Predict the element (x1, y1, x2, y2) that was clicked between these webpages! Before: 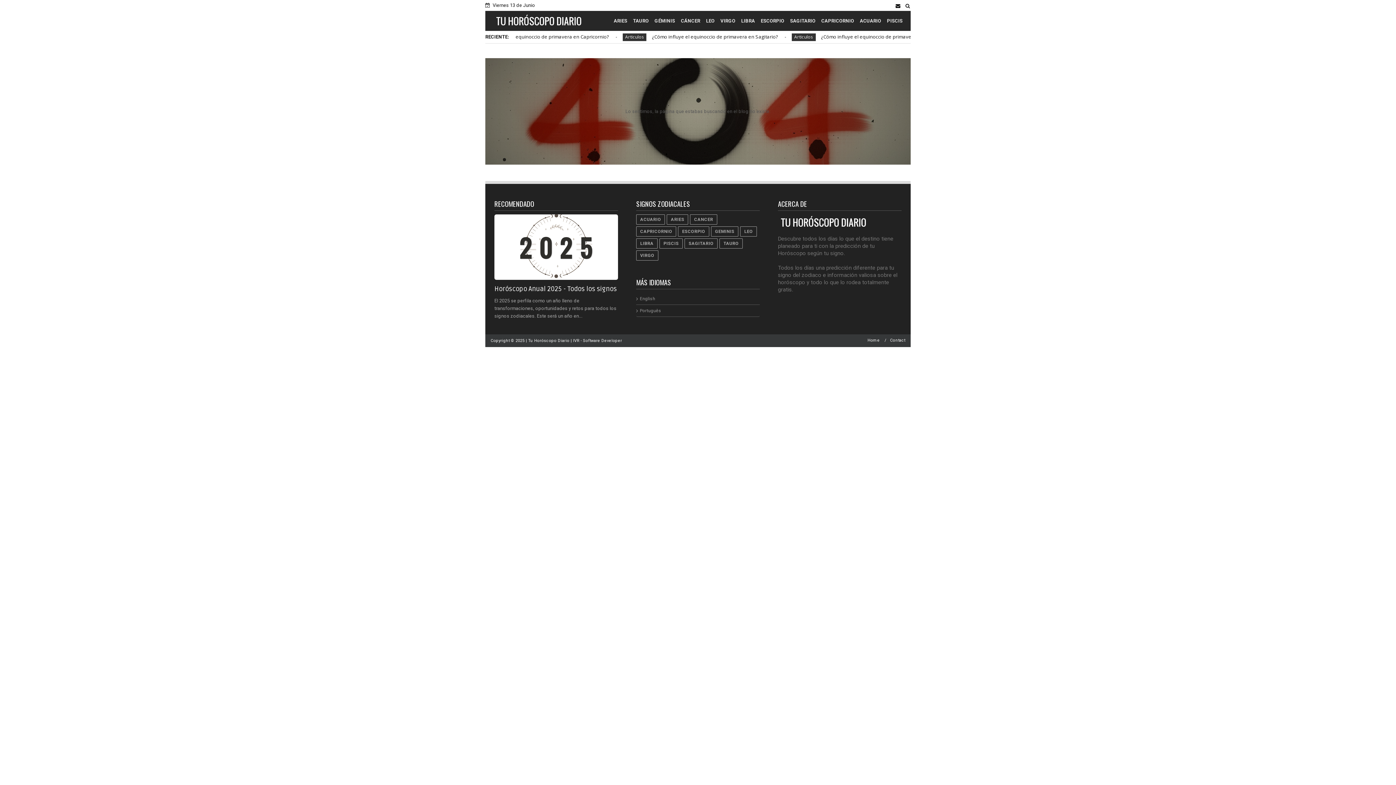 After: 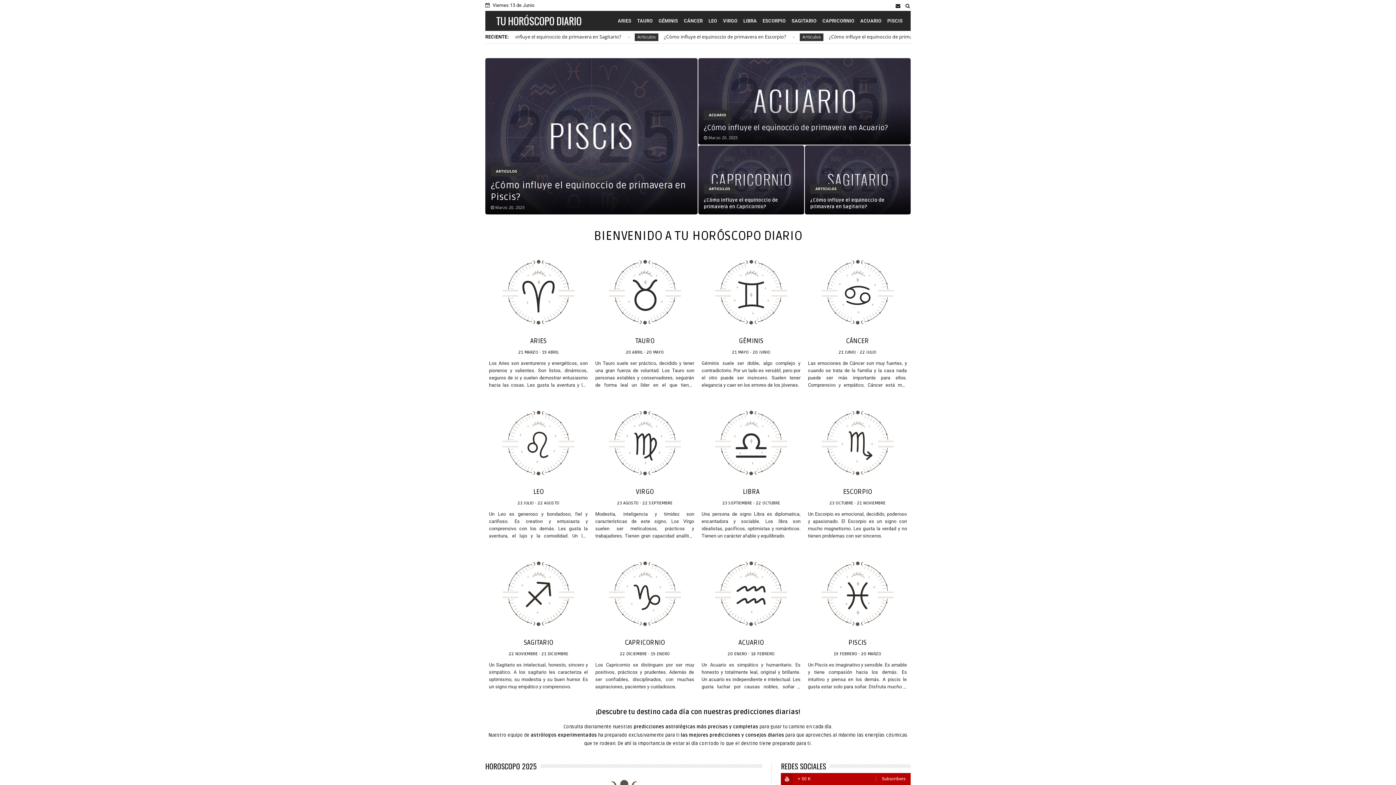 Action: bbox: (493, 13, 584, 28)